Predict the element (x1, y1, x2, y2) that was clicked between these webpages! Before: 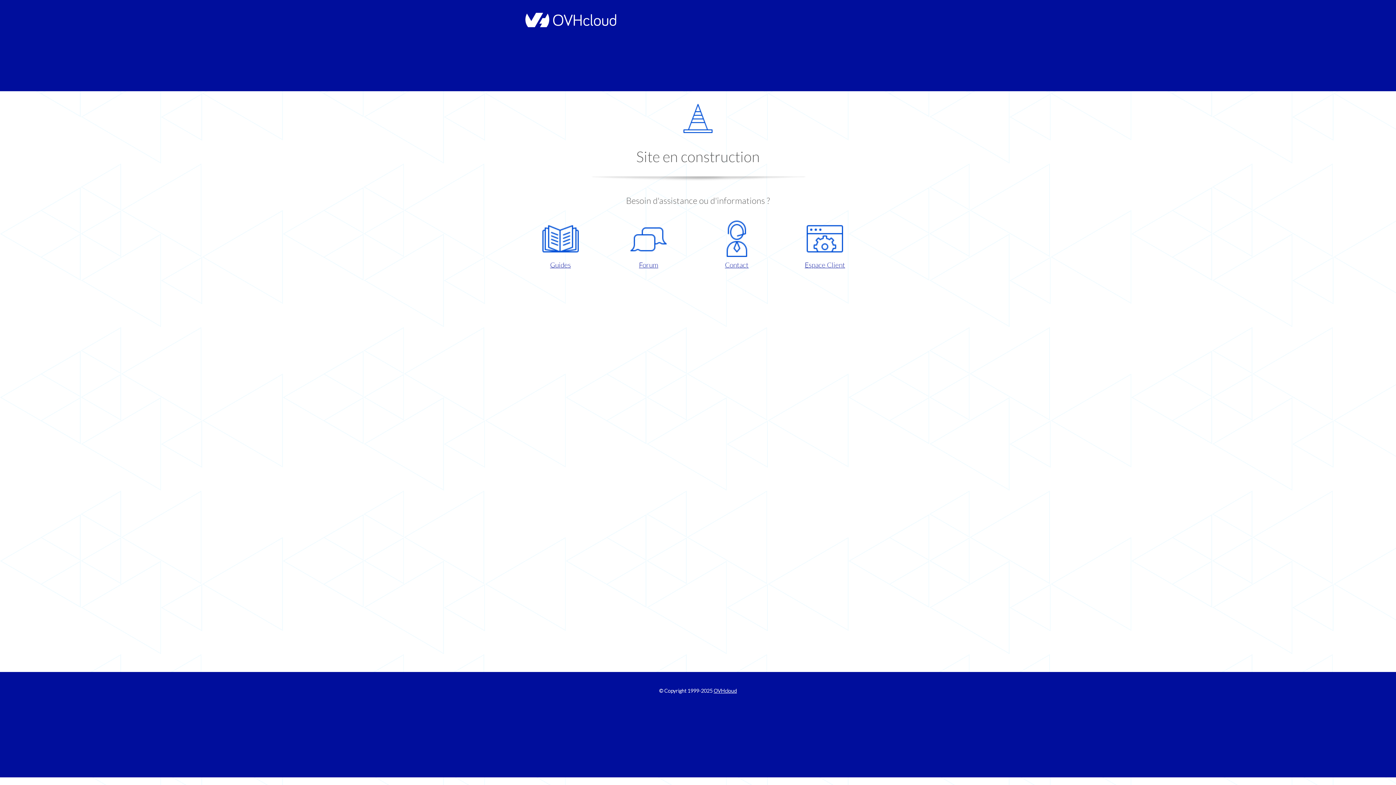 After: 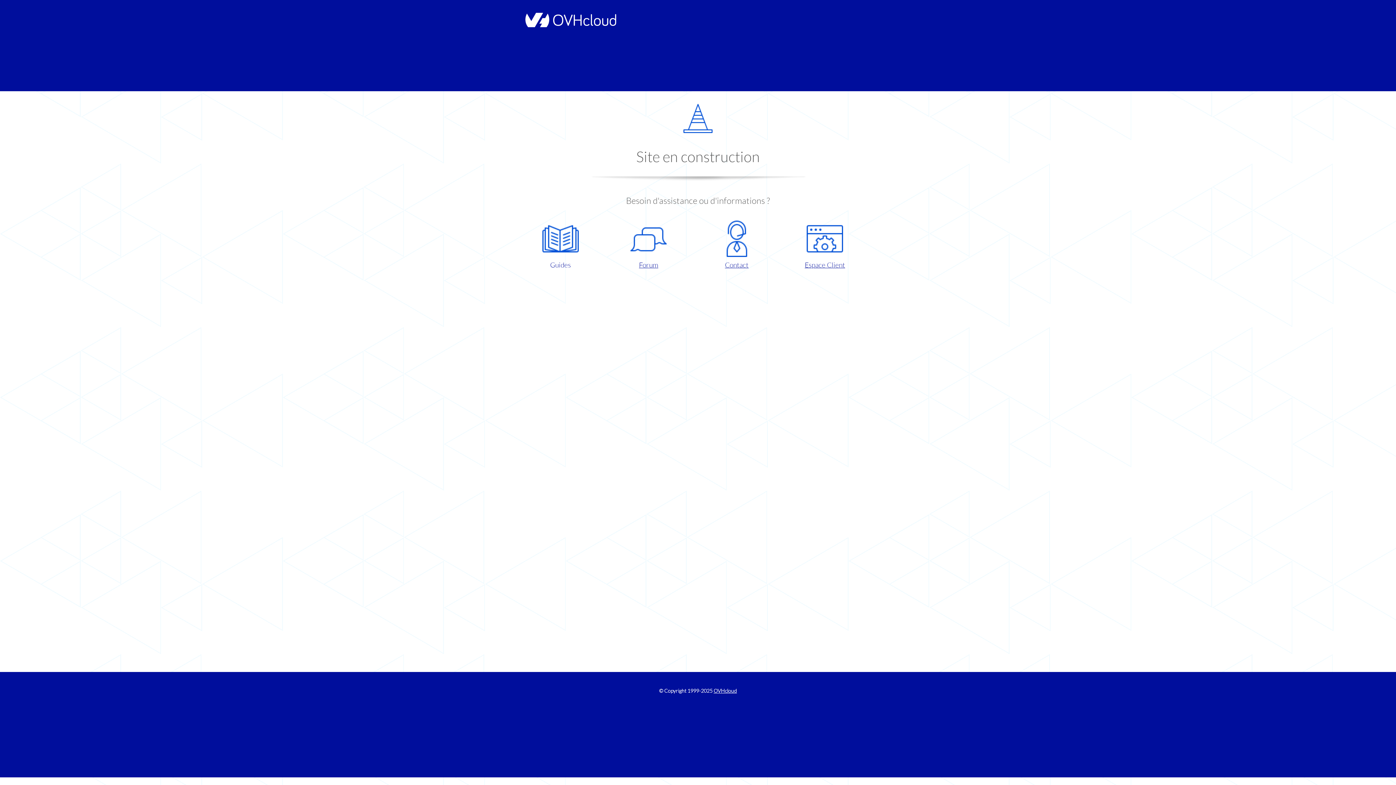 Action: bbox: (521, 220, 599, 270) label: Guides